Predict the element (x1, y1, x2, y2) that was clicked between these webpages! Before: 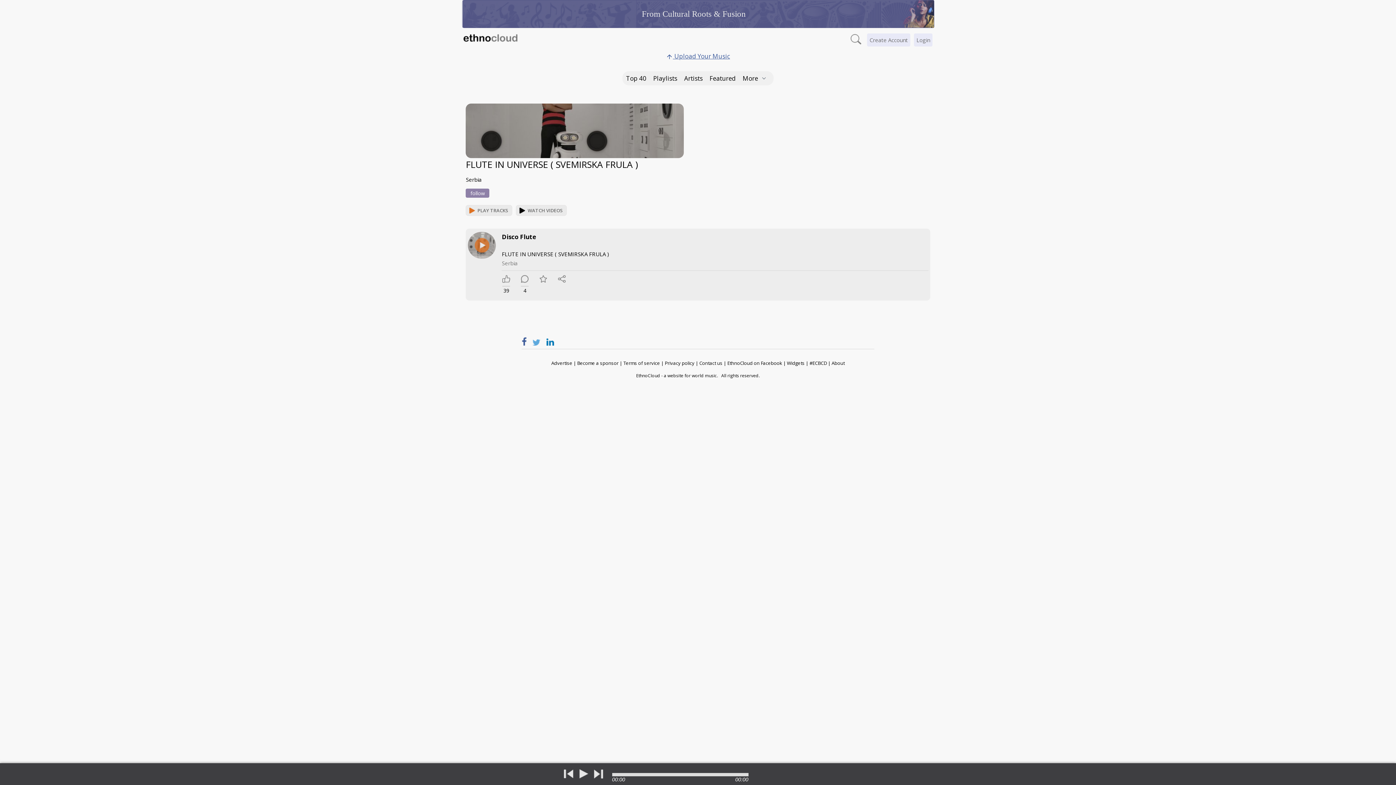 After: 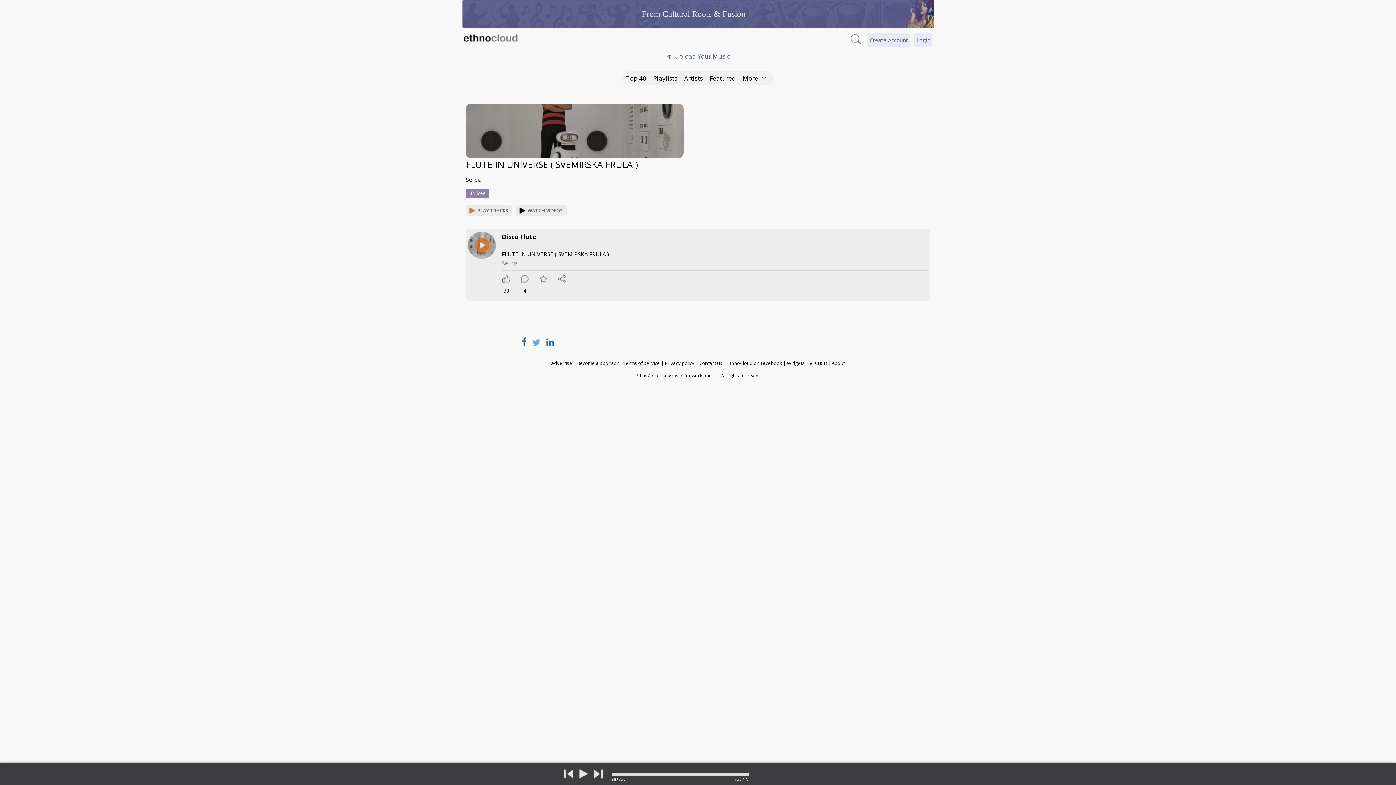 Action: bbox: (577, 768, 589, 779) label: play